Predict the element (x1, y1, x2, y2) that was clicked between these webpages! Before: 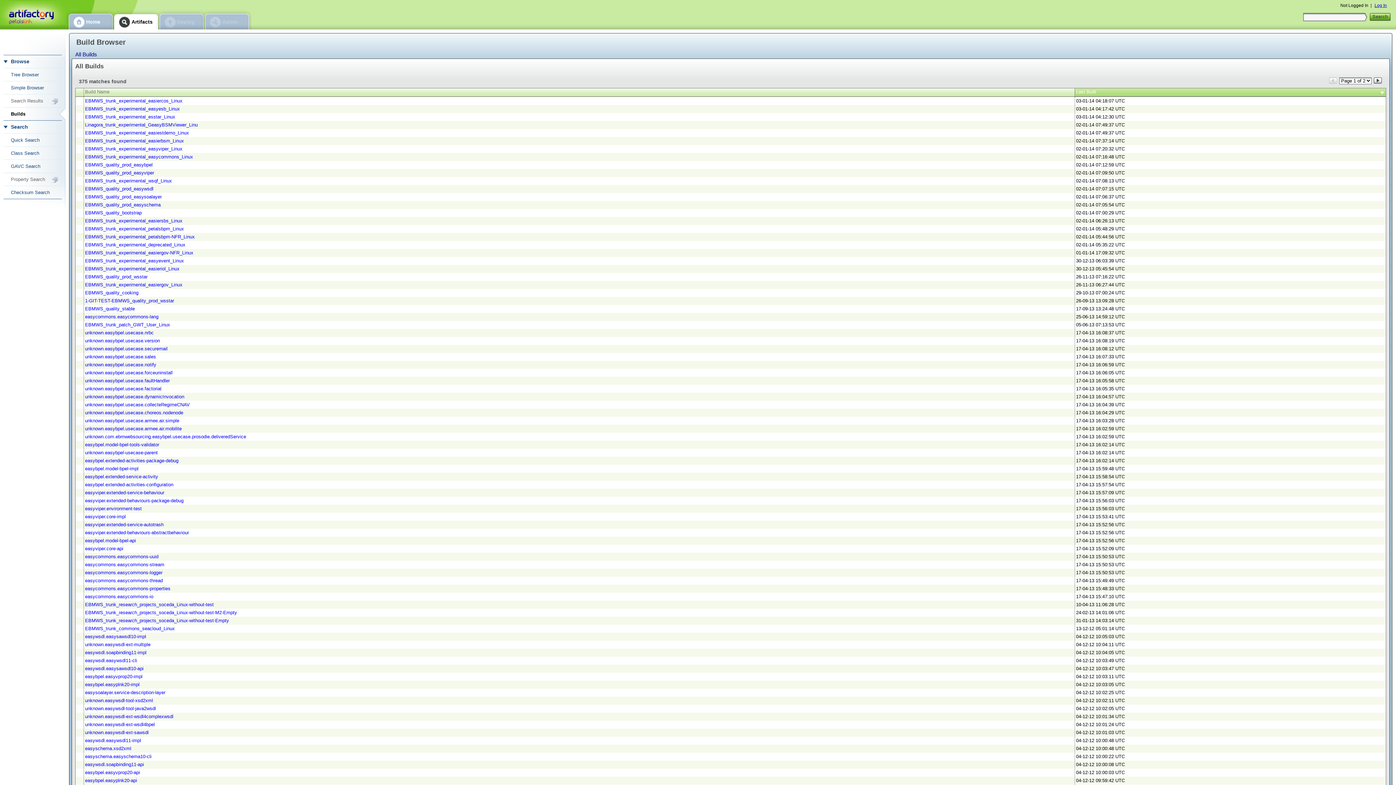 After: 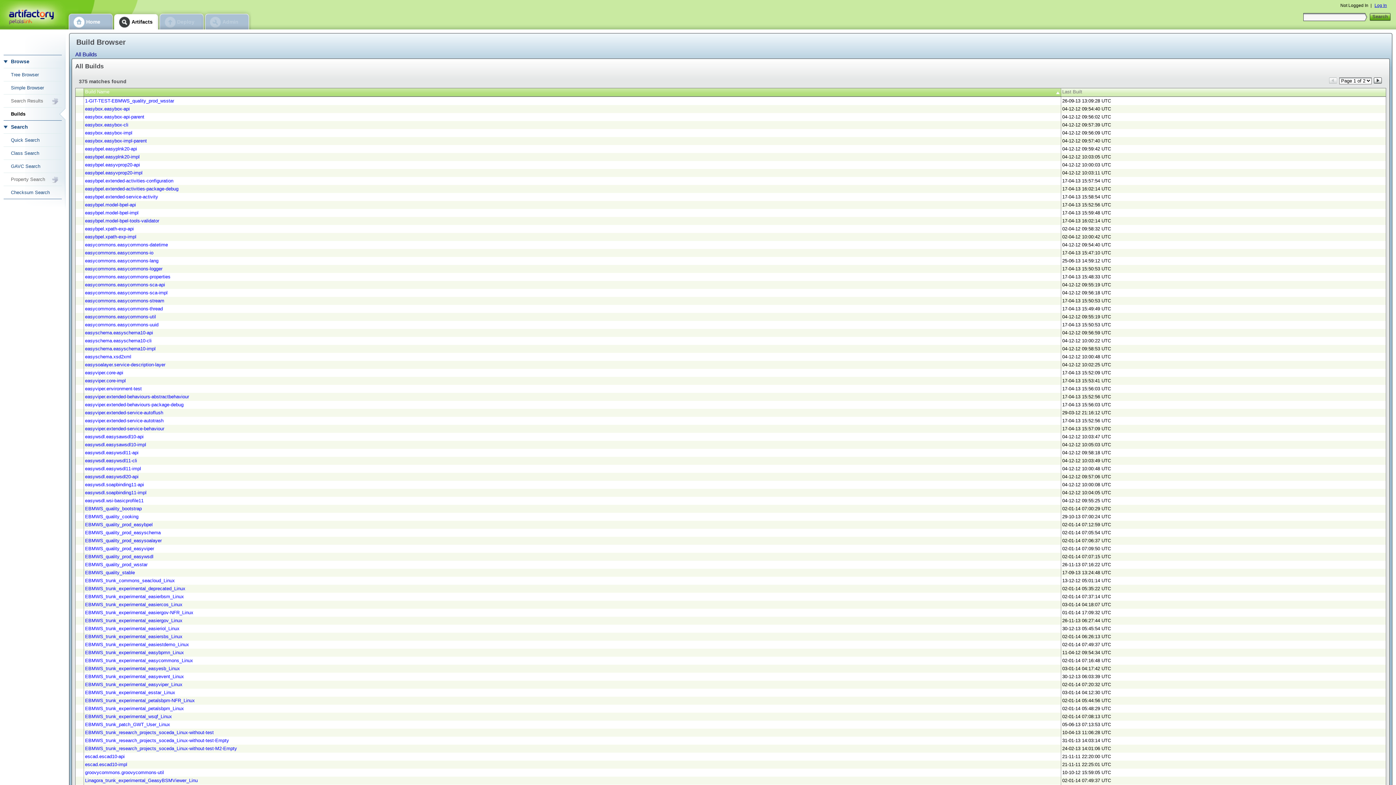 Action: bbox: (83, 88, 1074, 97) label: Build Name